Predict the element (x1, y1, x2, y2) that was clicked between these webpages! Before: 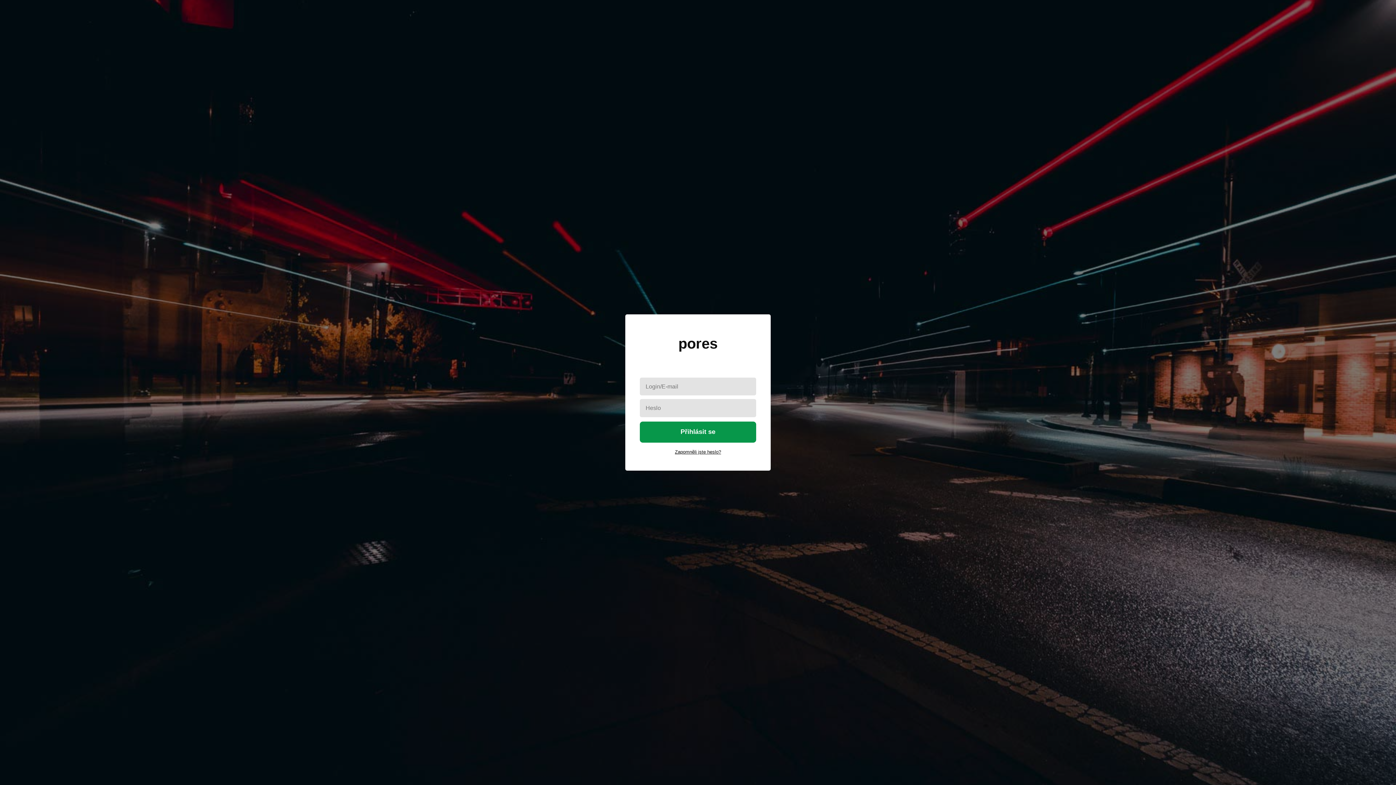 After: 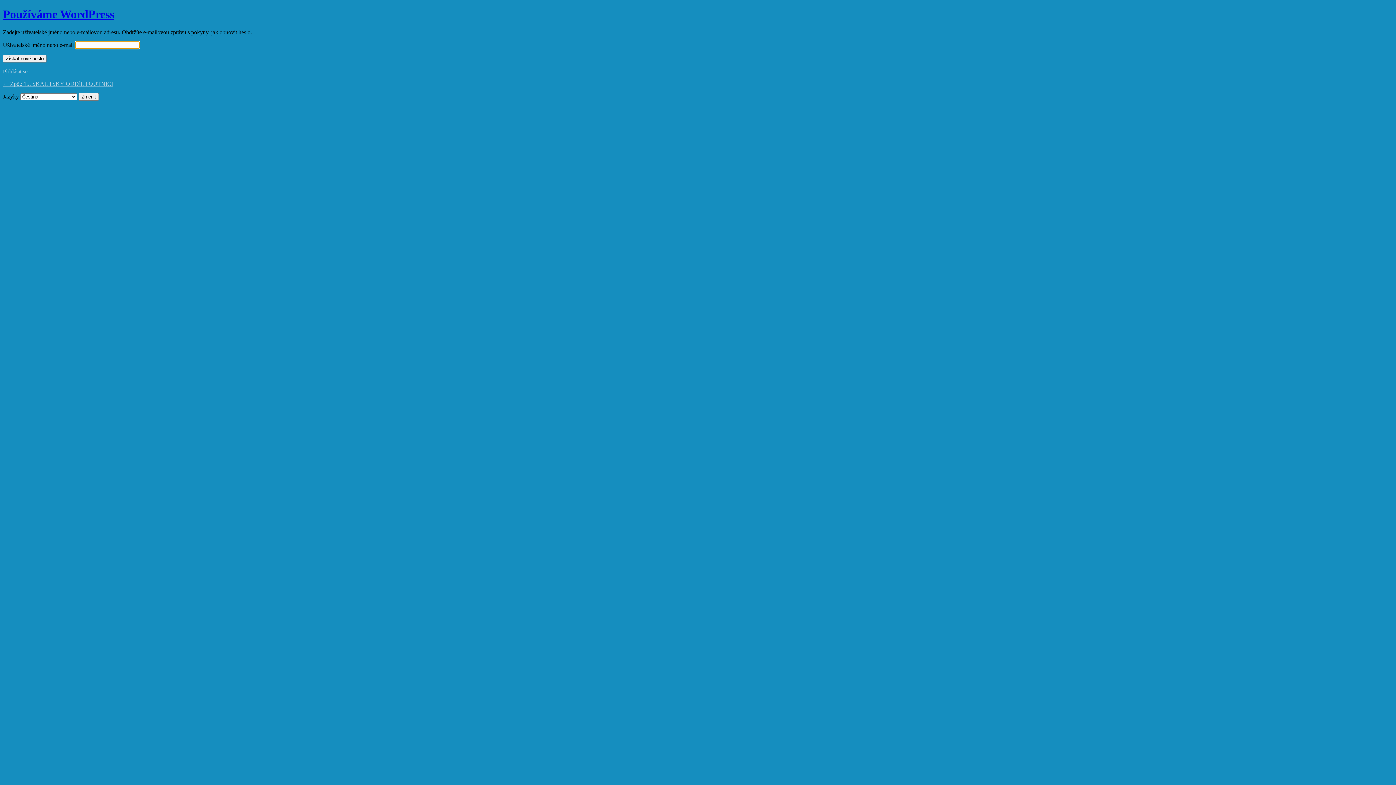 Action: label: Zapomněli jste heslo? bbox: (675, 449, 721, 454)